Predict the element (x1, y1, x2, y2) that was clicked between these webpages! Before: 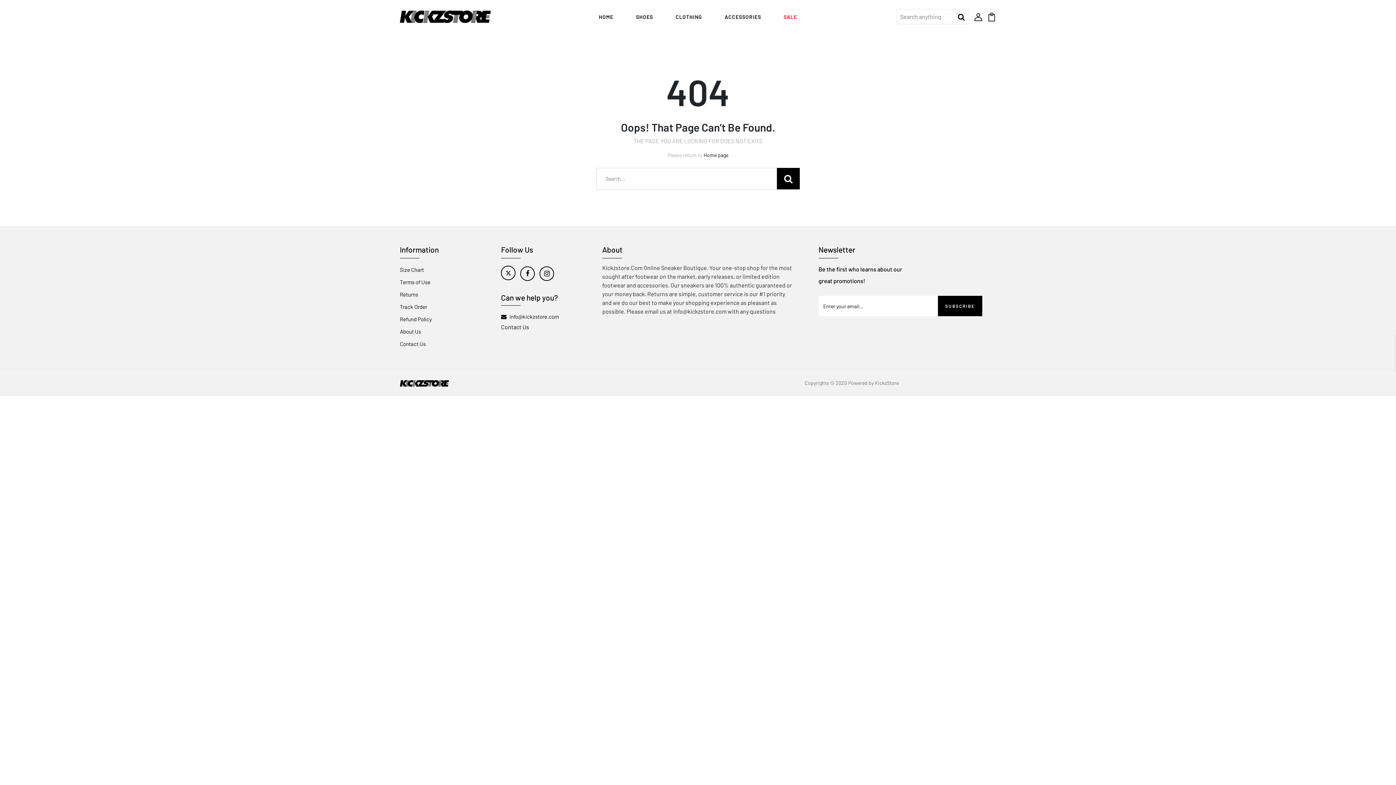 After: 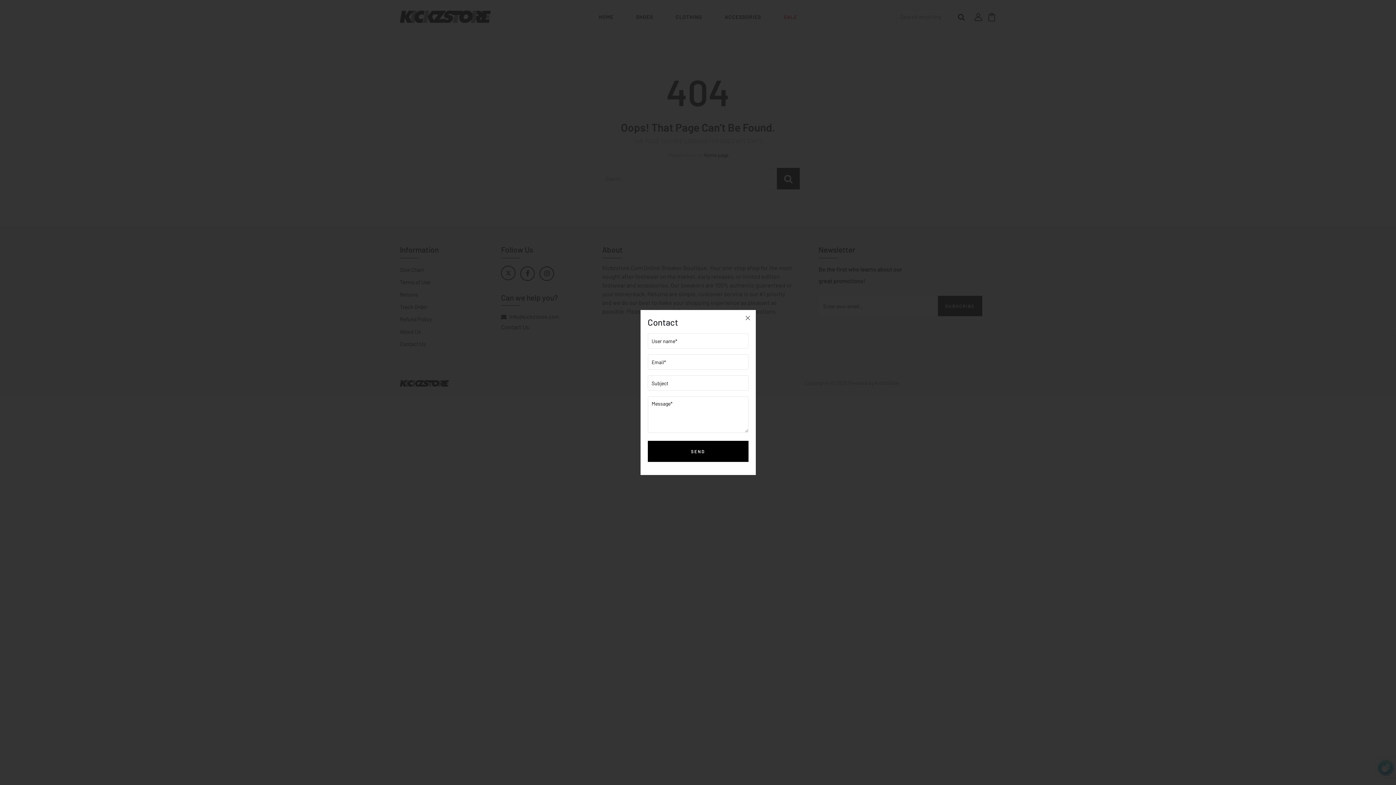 Action: bbox: (501, 323, 529, 330) label: Contact Us